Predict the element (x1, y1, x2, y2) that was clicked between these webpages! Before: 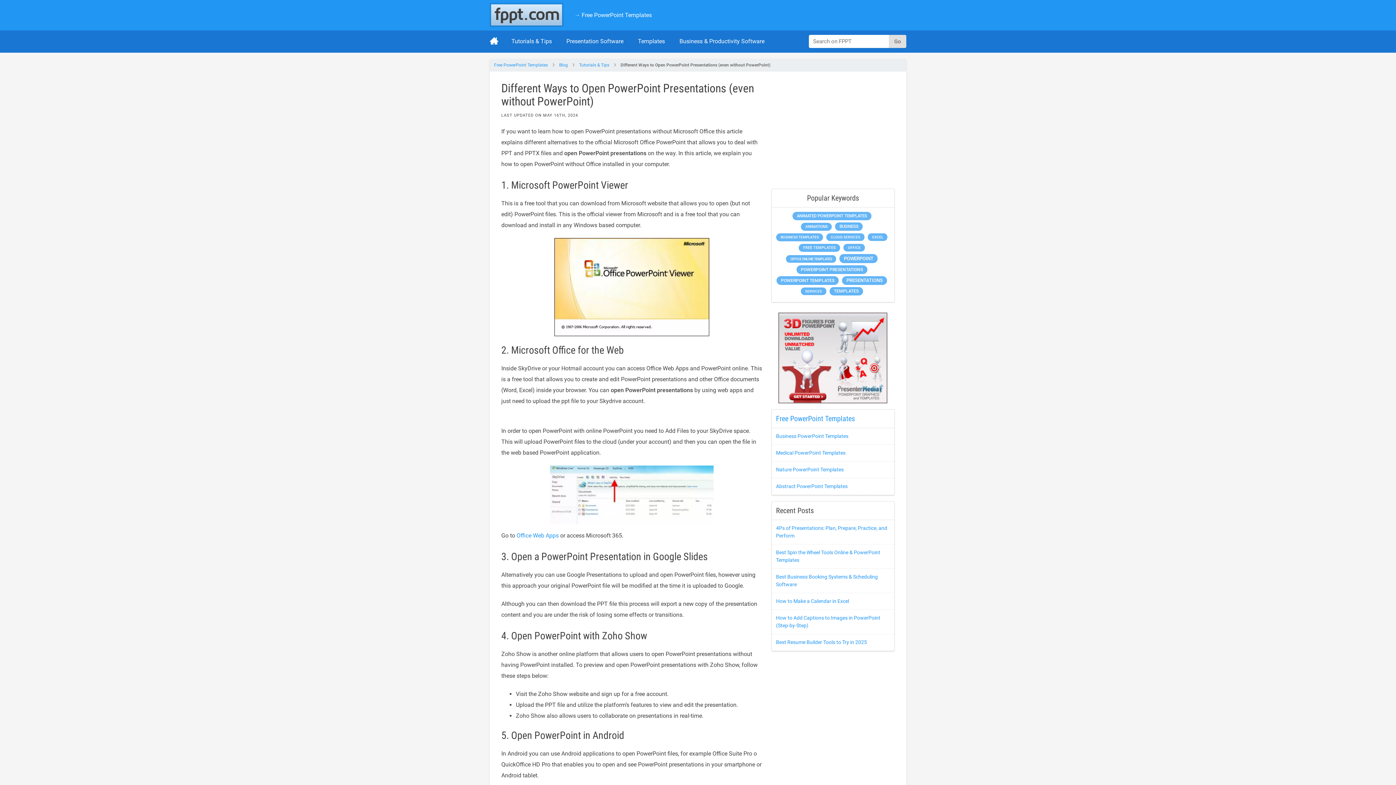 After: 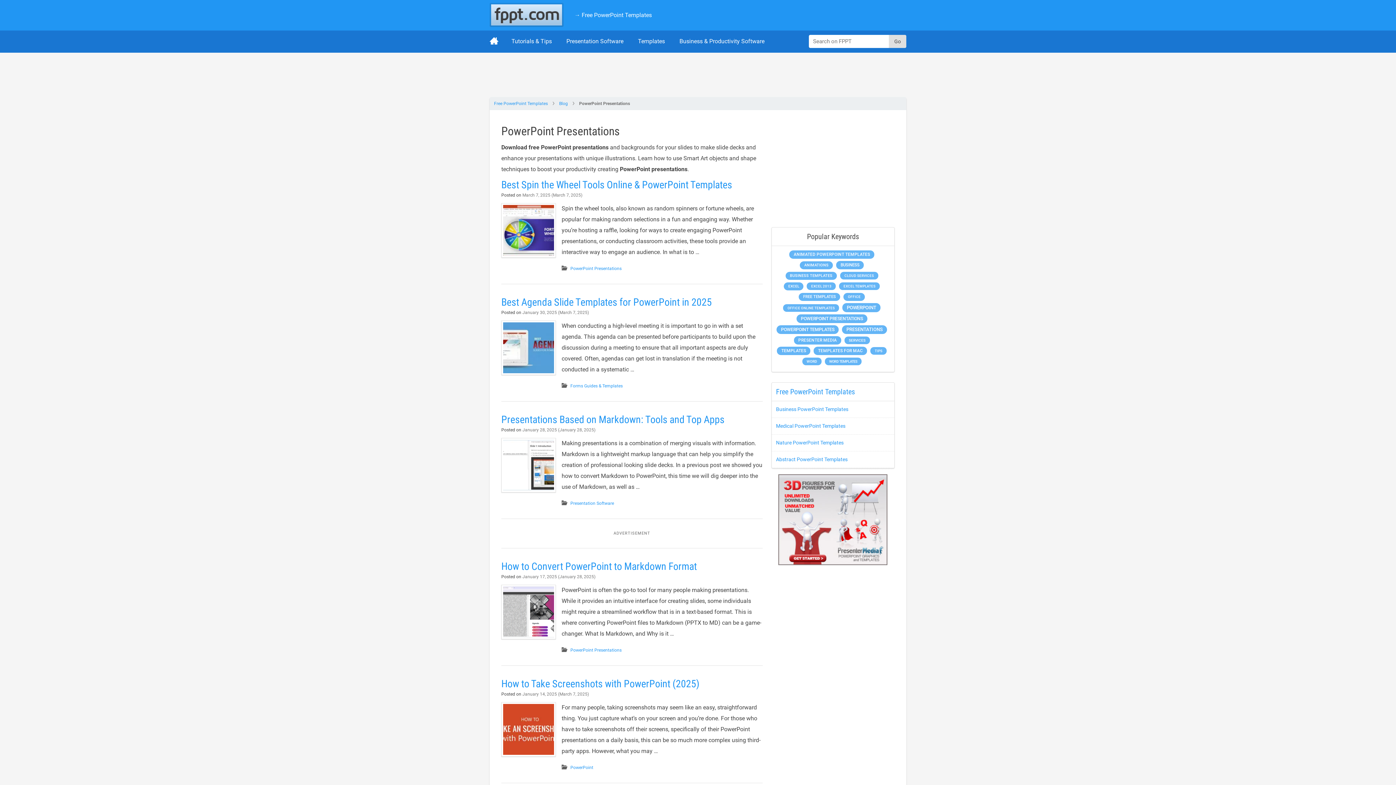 Action: label: PowerPoint Presentations (1,044 items) bbox: (796, 265, 867, 274)